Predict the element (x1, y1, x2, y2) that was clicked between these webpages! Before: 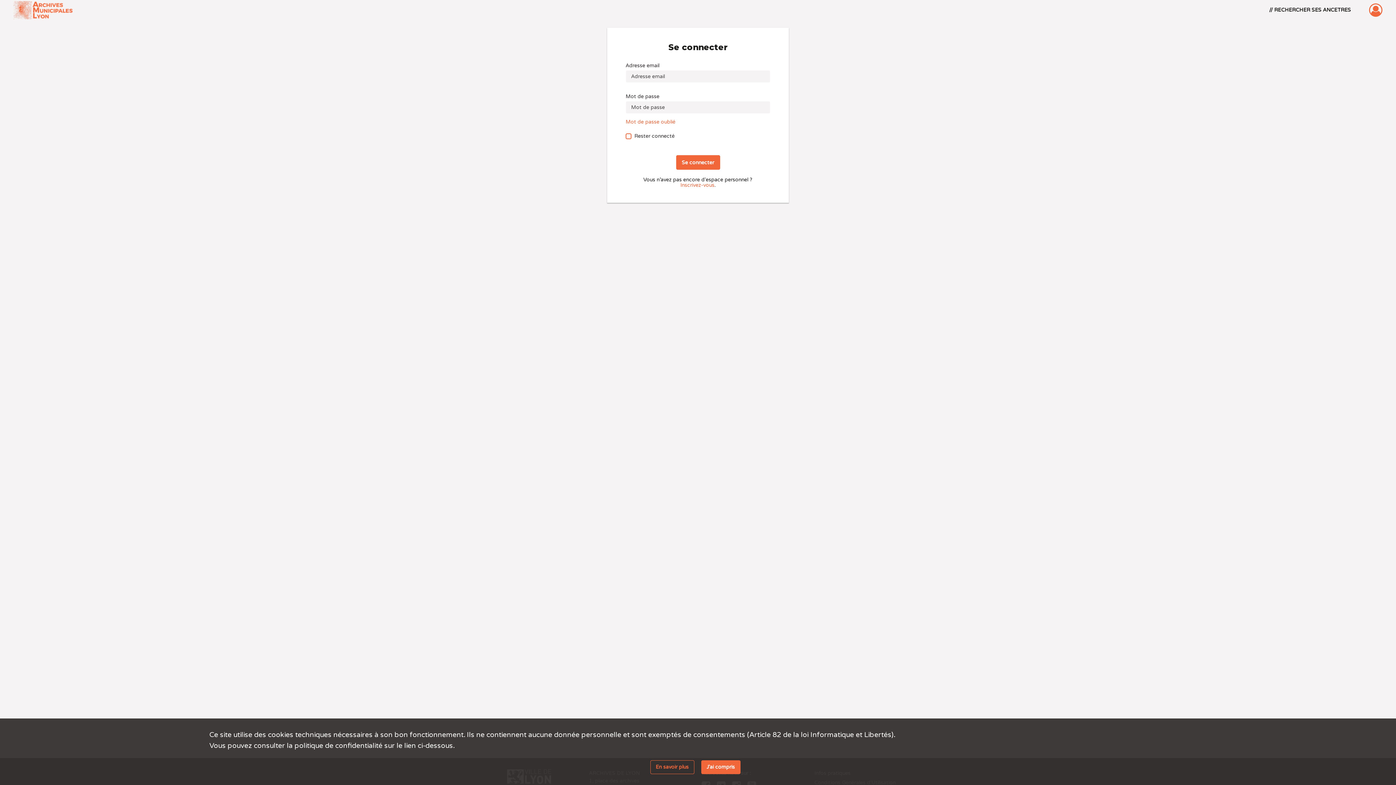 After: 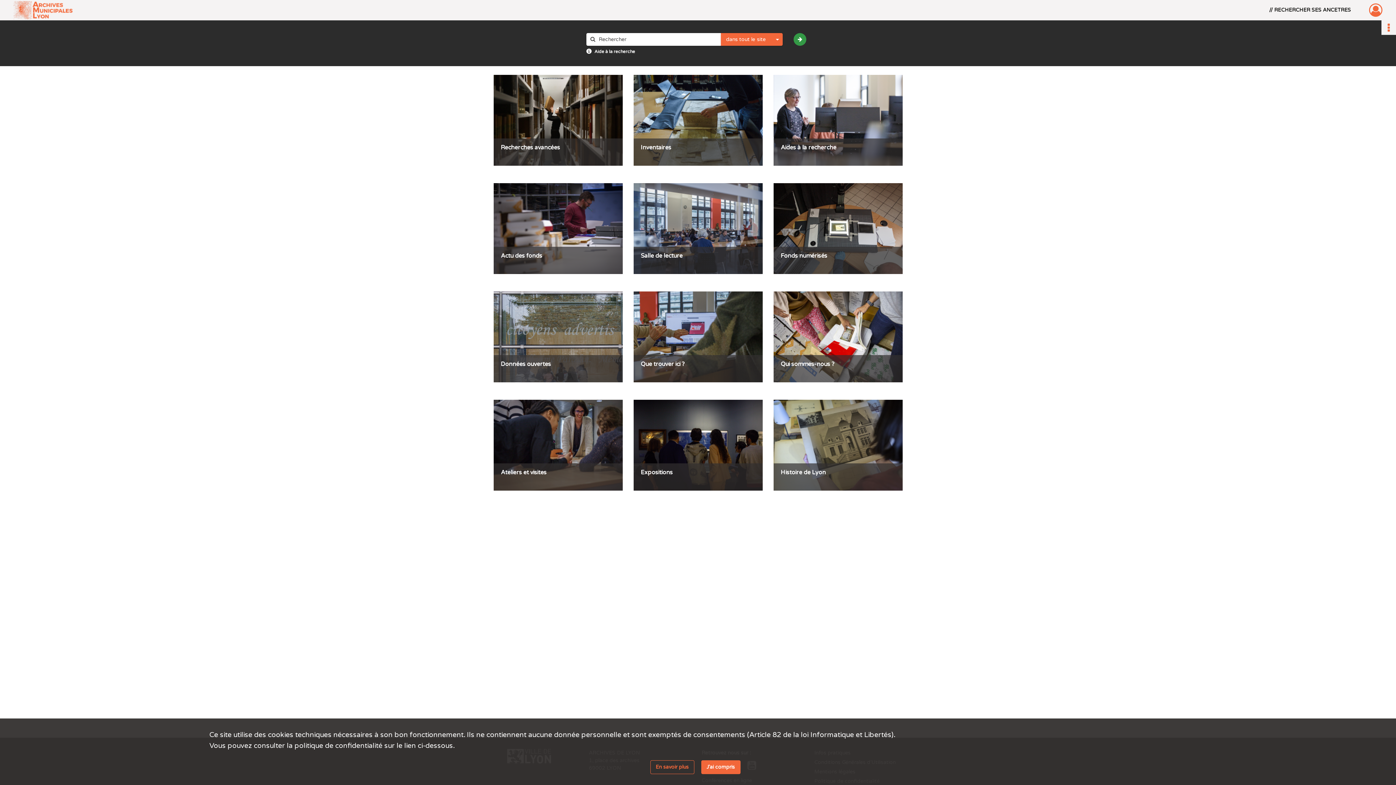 Action: bbox: (13, 0, 72, 20)